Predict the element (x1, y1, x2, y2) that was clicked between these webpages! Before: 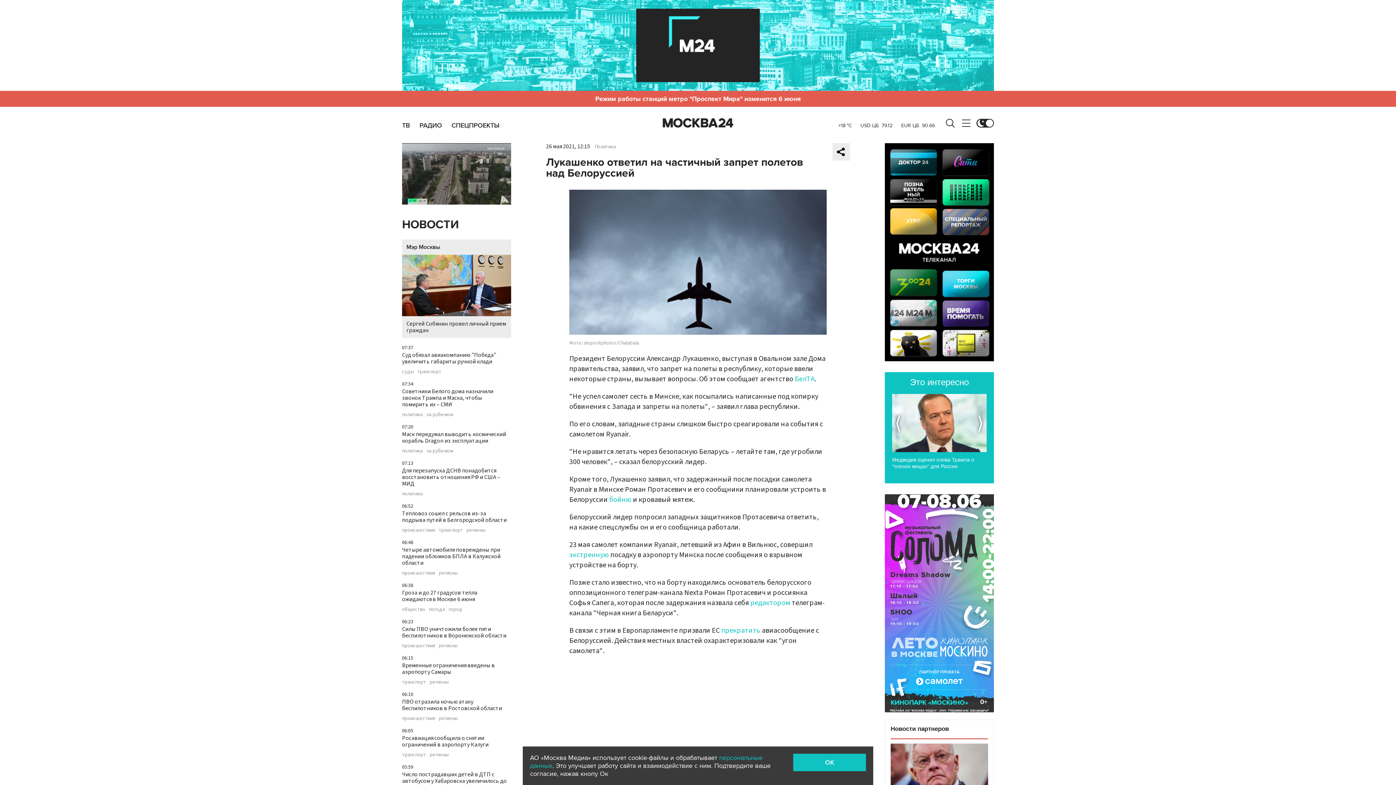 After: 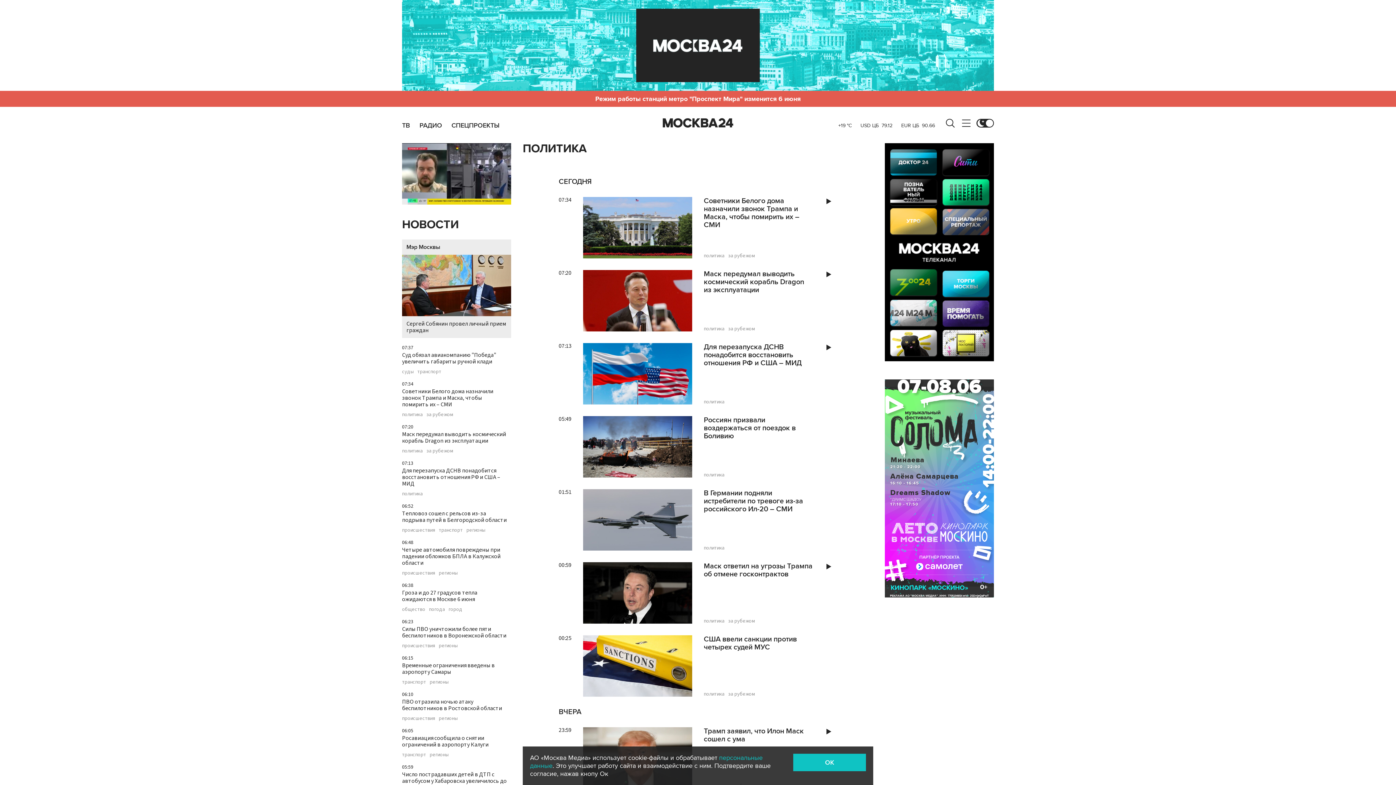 Action: bbox: (402, 491, 422, 496) label: политика